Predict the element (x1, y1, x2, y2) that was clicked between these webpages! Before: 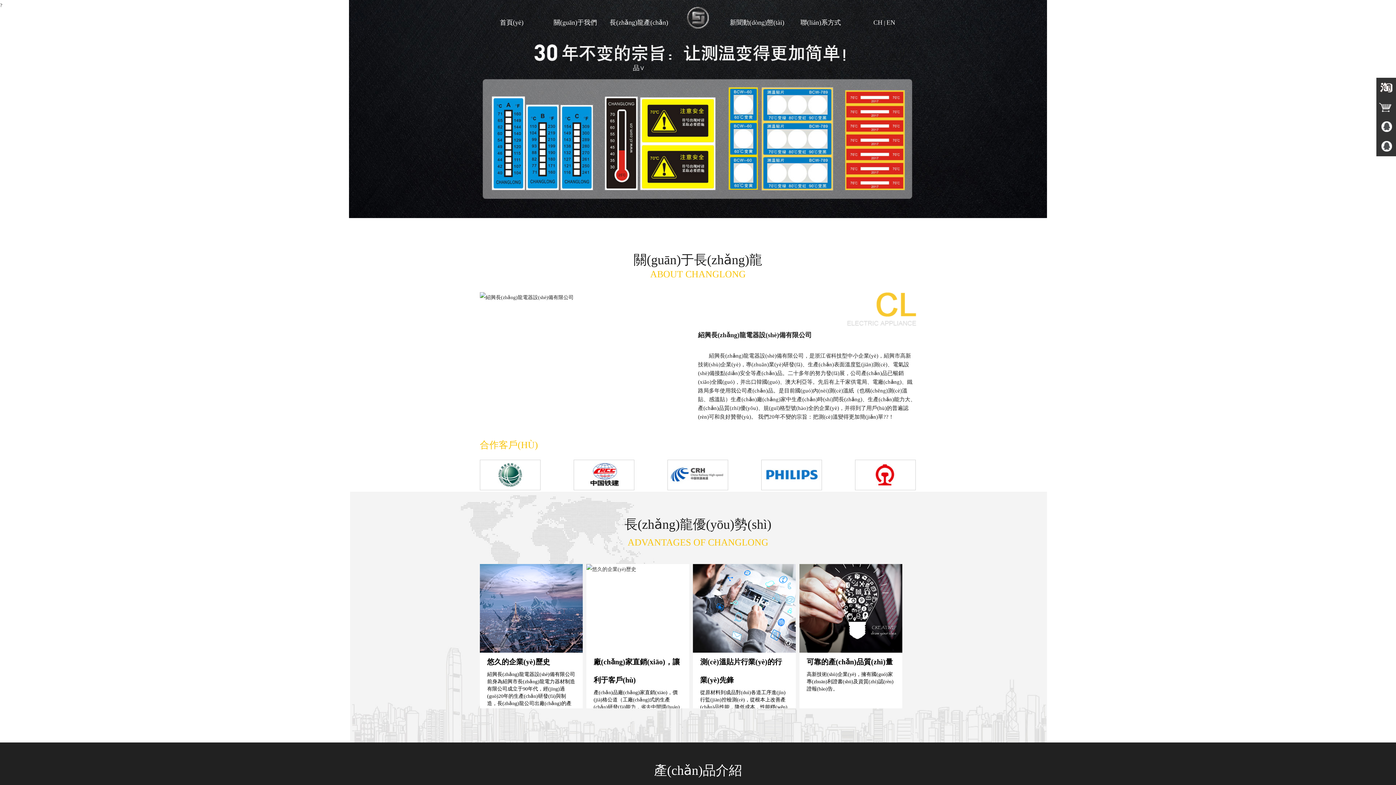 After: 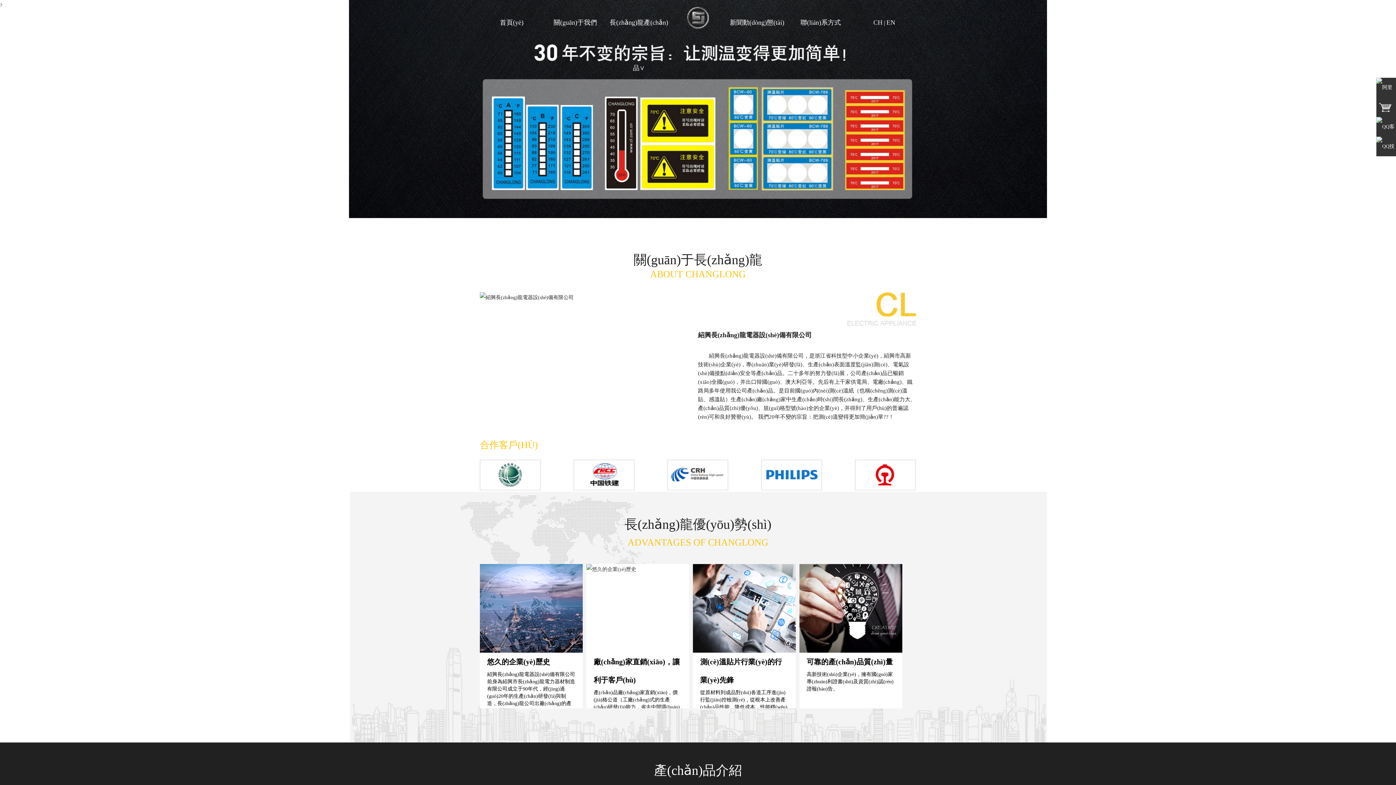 Action: bbox: (799, 564, 902, 653)